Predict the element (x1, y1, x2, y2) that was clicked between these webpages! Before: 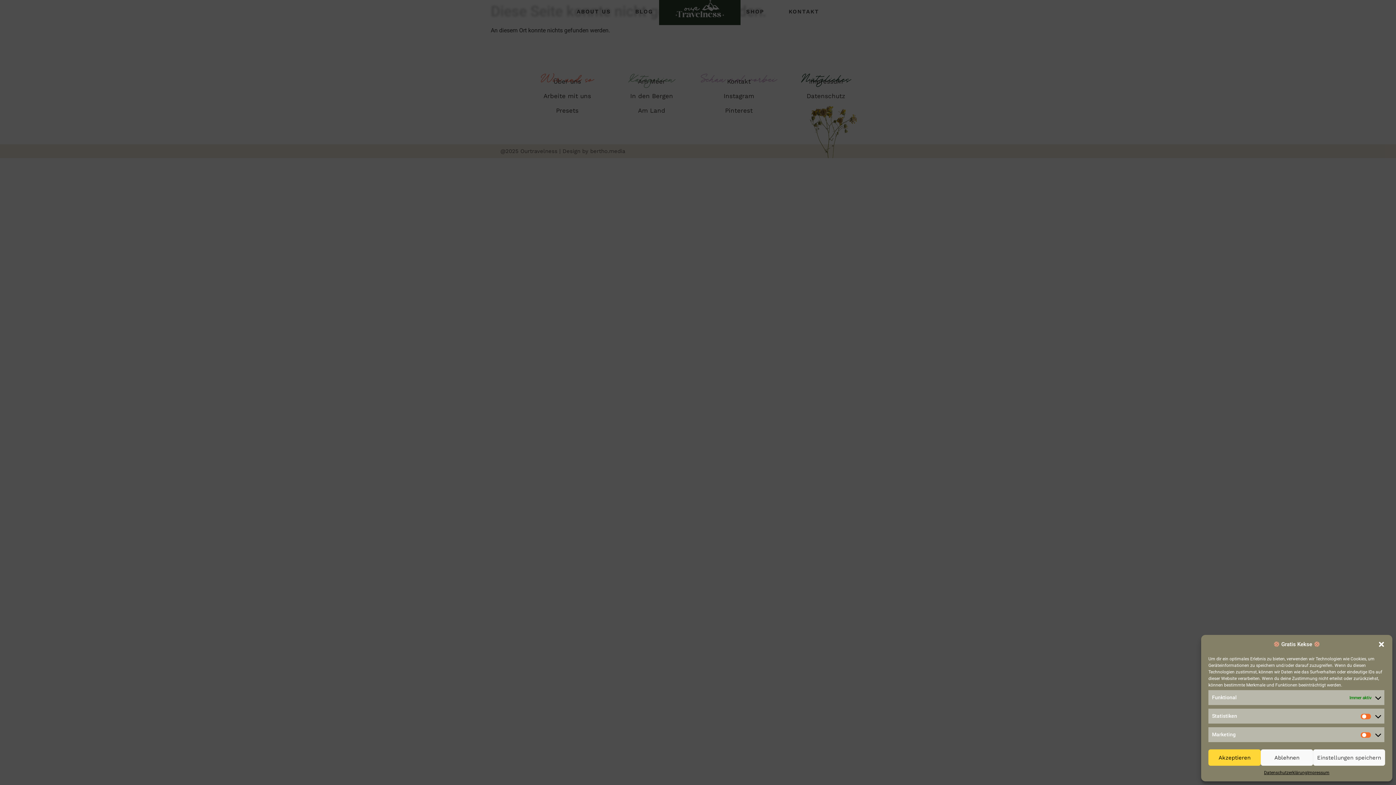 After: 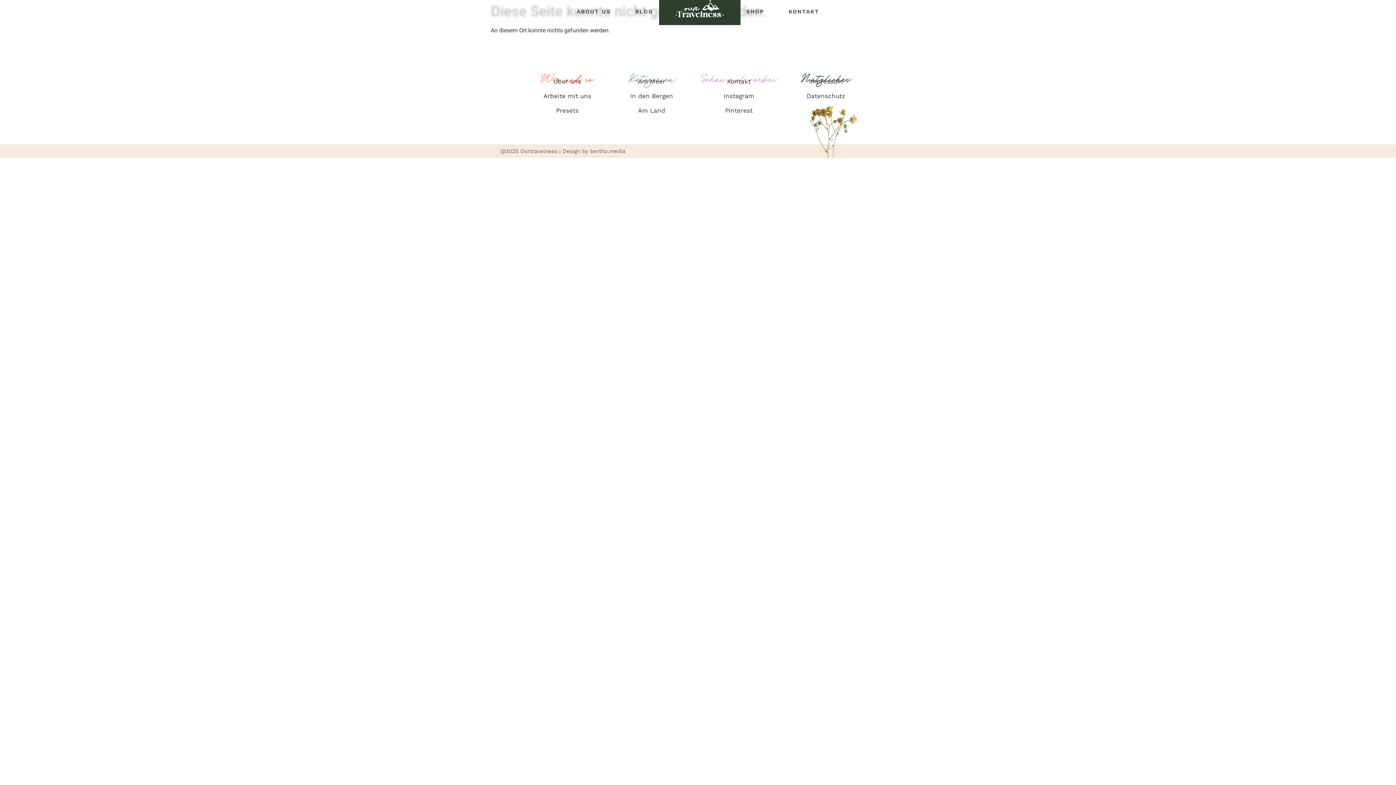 Action: label: Akzeptieren bbox: (1208, 749, 1261, 766)